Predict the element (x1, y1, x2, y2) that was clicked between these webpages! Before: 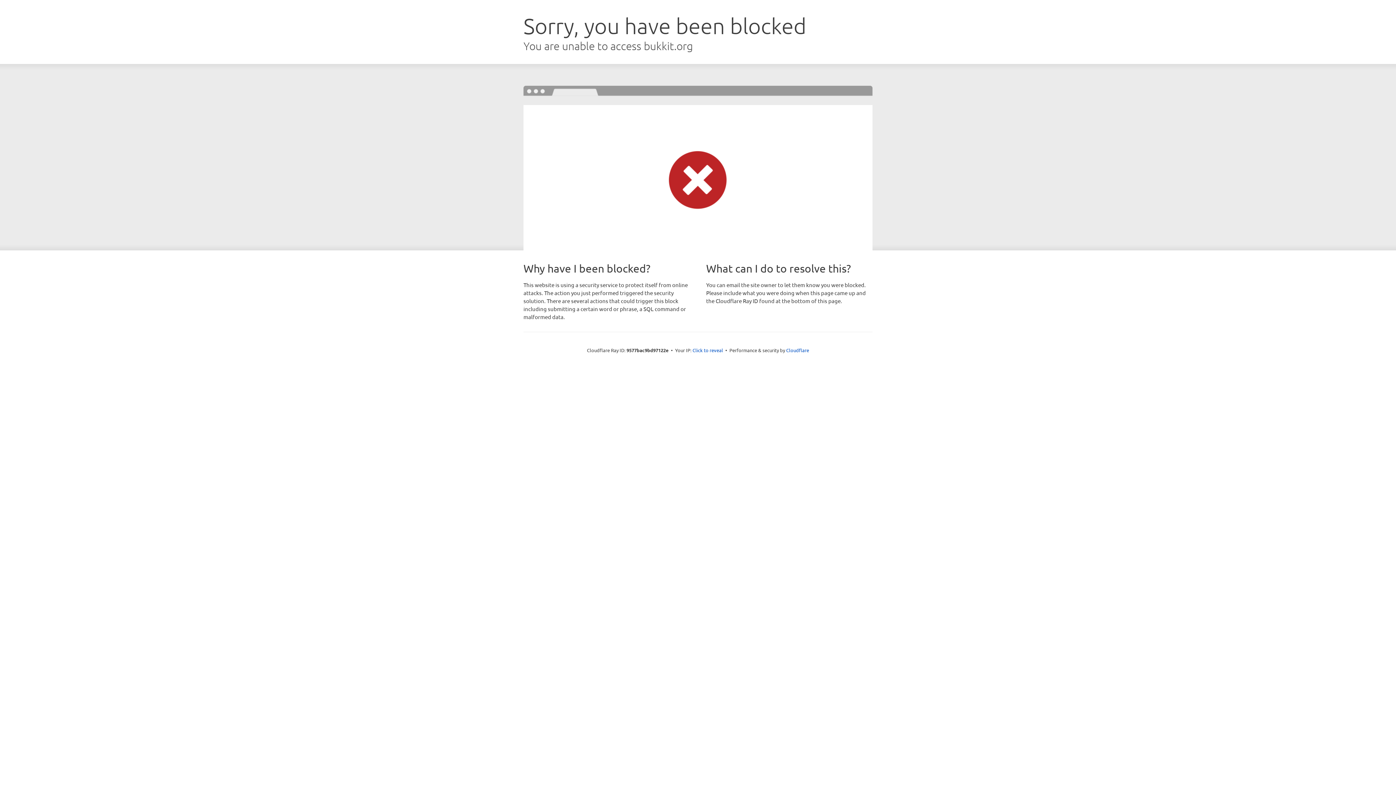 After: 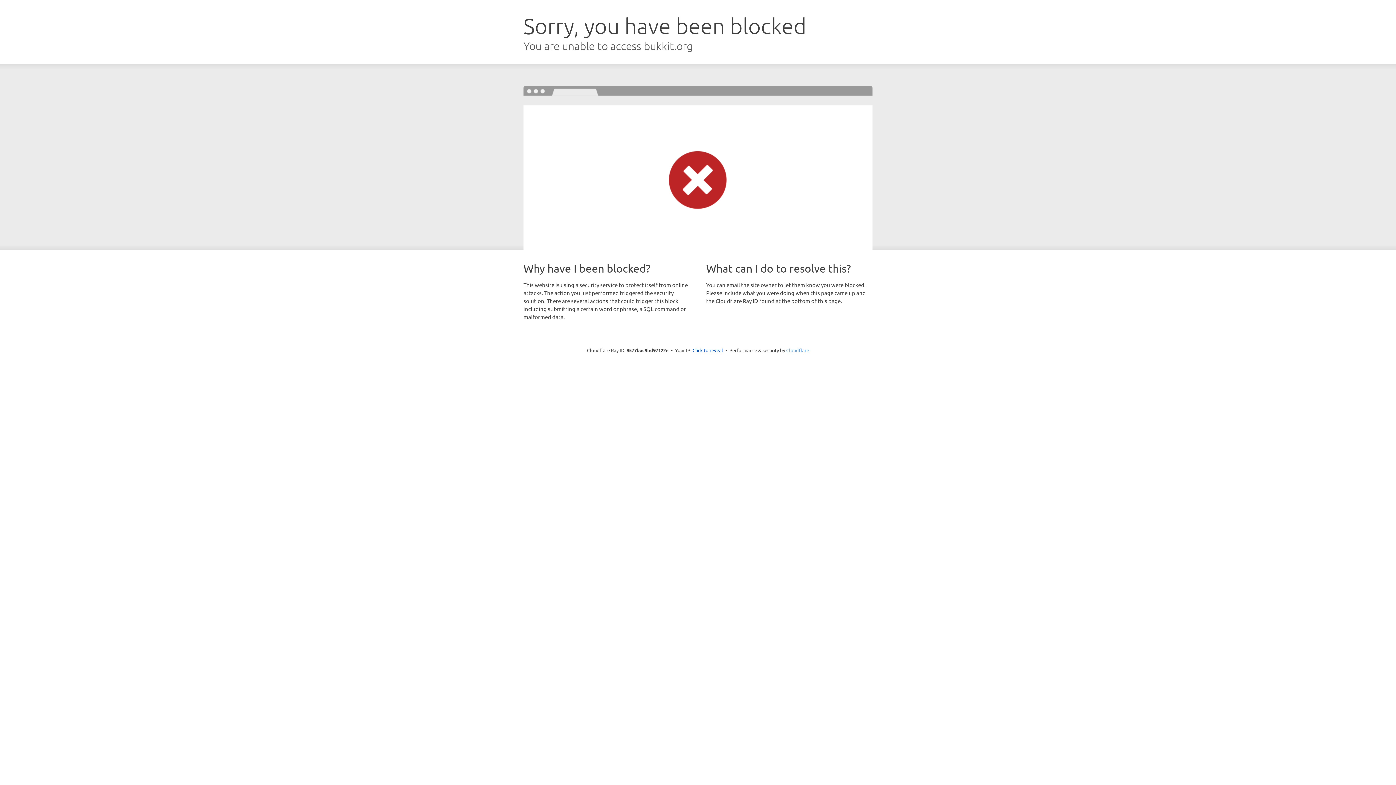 Action: bbox: (786, 347, 809, 353) label: Cloudflare